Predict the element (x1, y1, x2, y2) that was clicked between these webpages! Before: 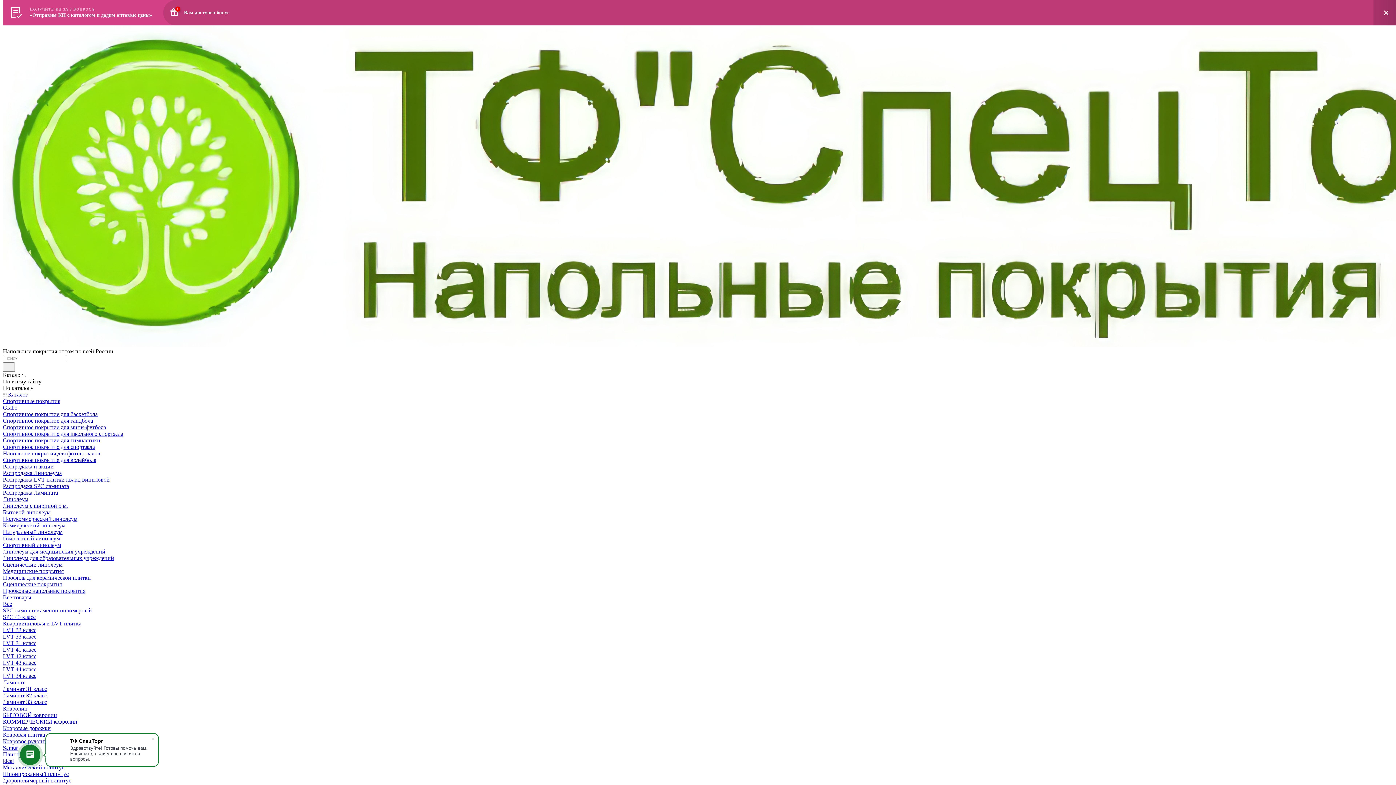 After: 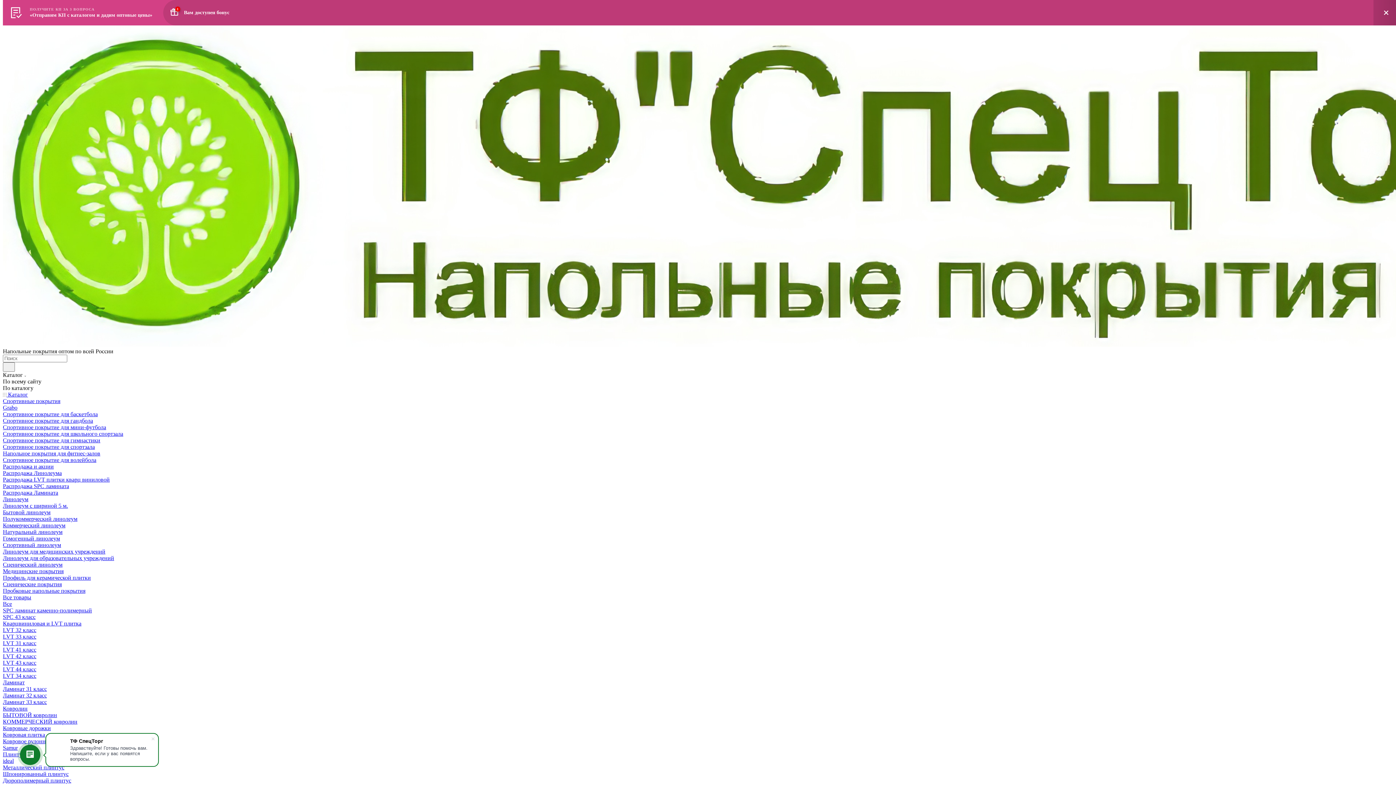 Action: bbox: (2, 568, 63, 574) label: Медицинские покрытия